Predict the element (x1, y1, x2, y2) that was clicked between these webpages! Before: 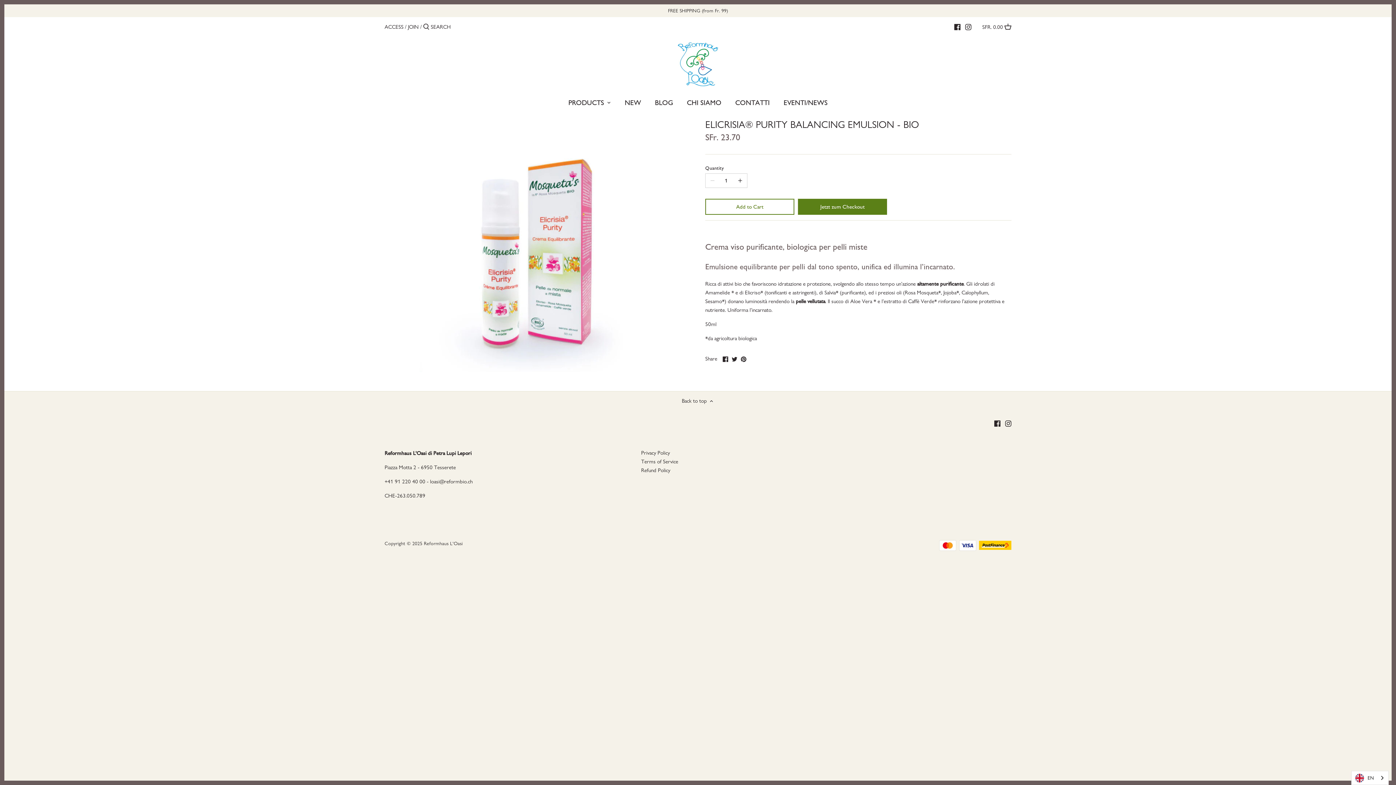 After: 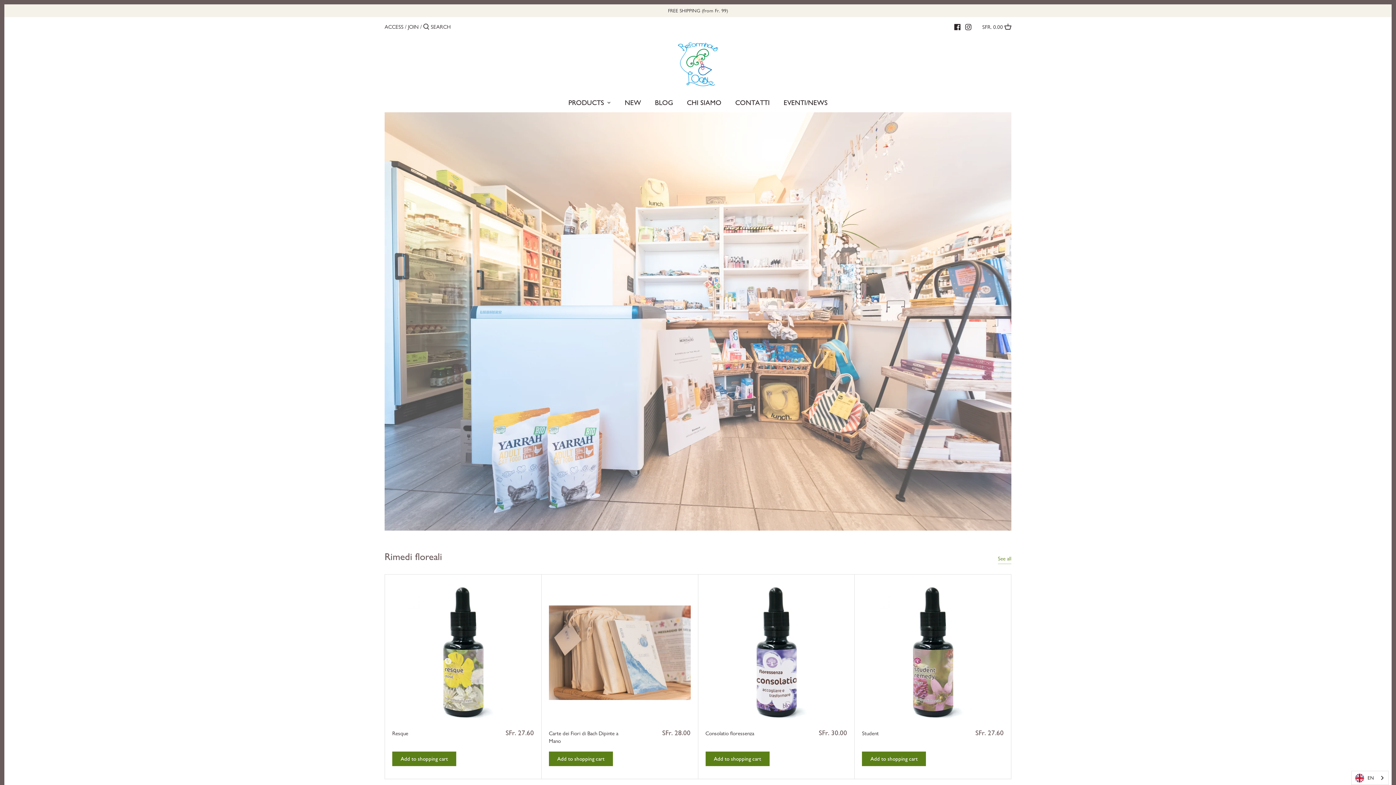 Action: bbox: (678, 42, 718, 86)